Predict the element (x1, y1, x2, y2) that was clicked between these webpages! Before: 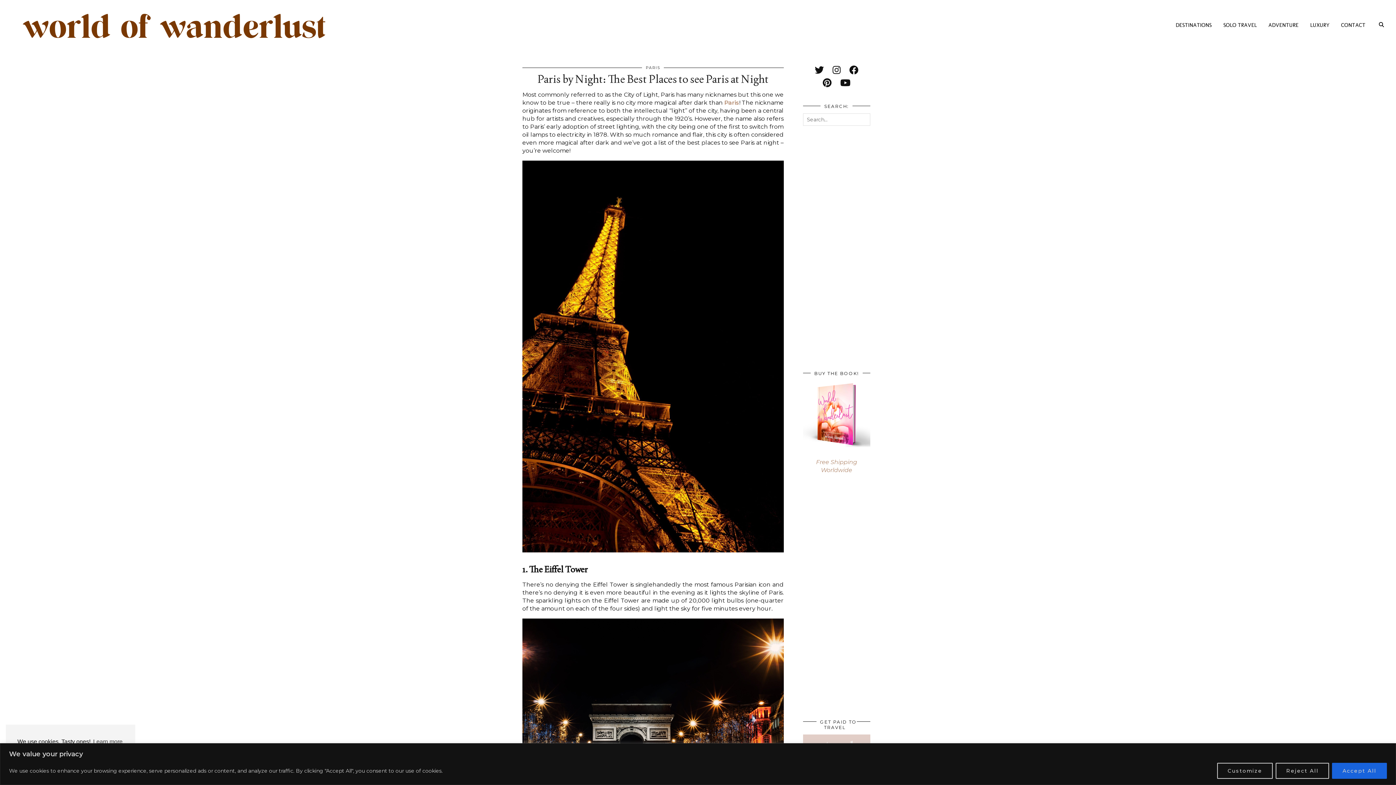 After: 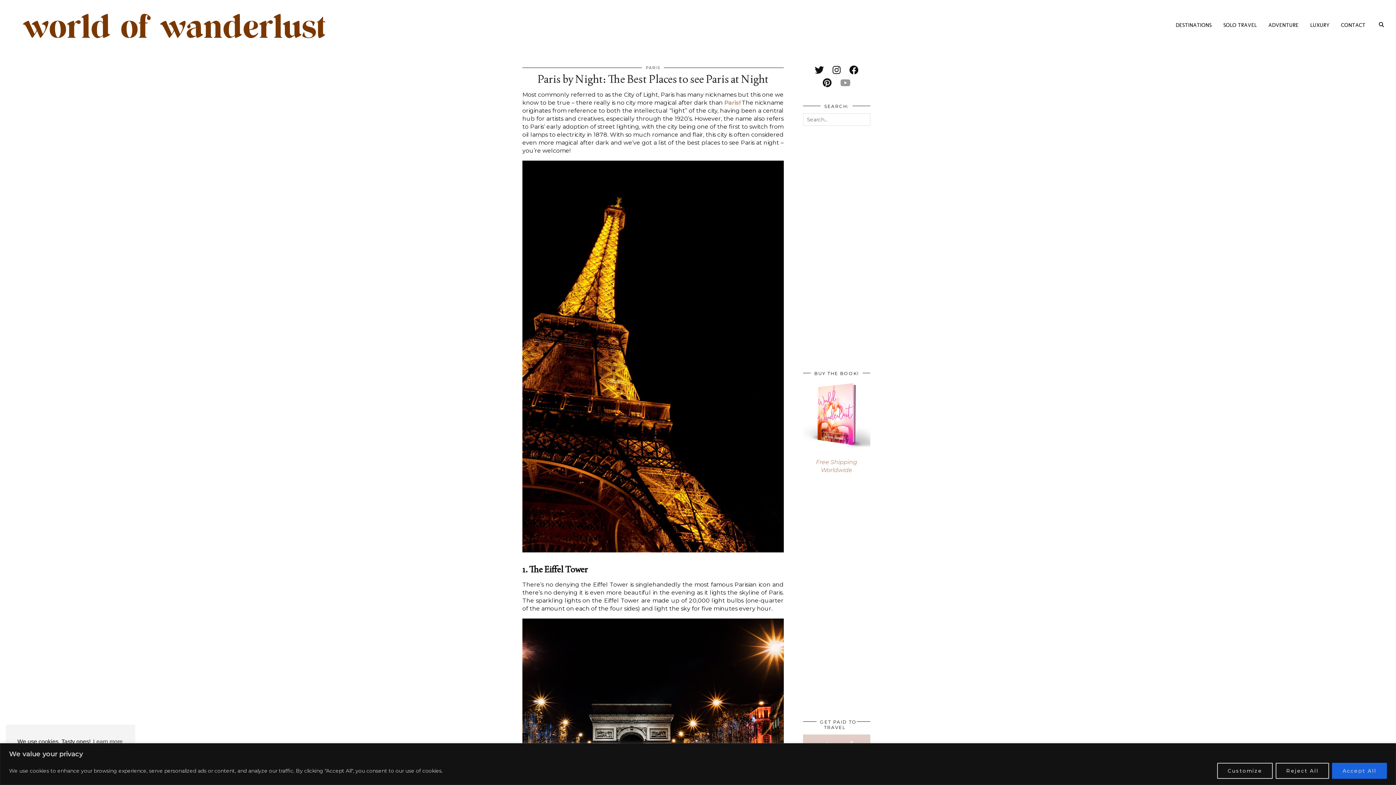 Action: label: youtube bbox: (840, 77, 850, 88)